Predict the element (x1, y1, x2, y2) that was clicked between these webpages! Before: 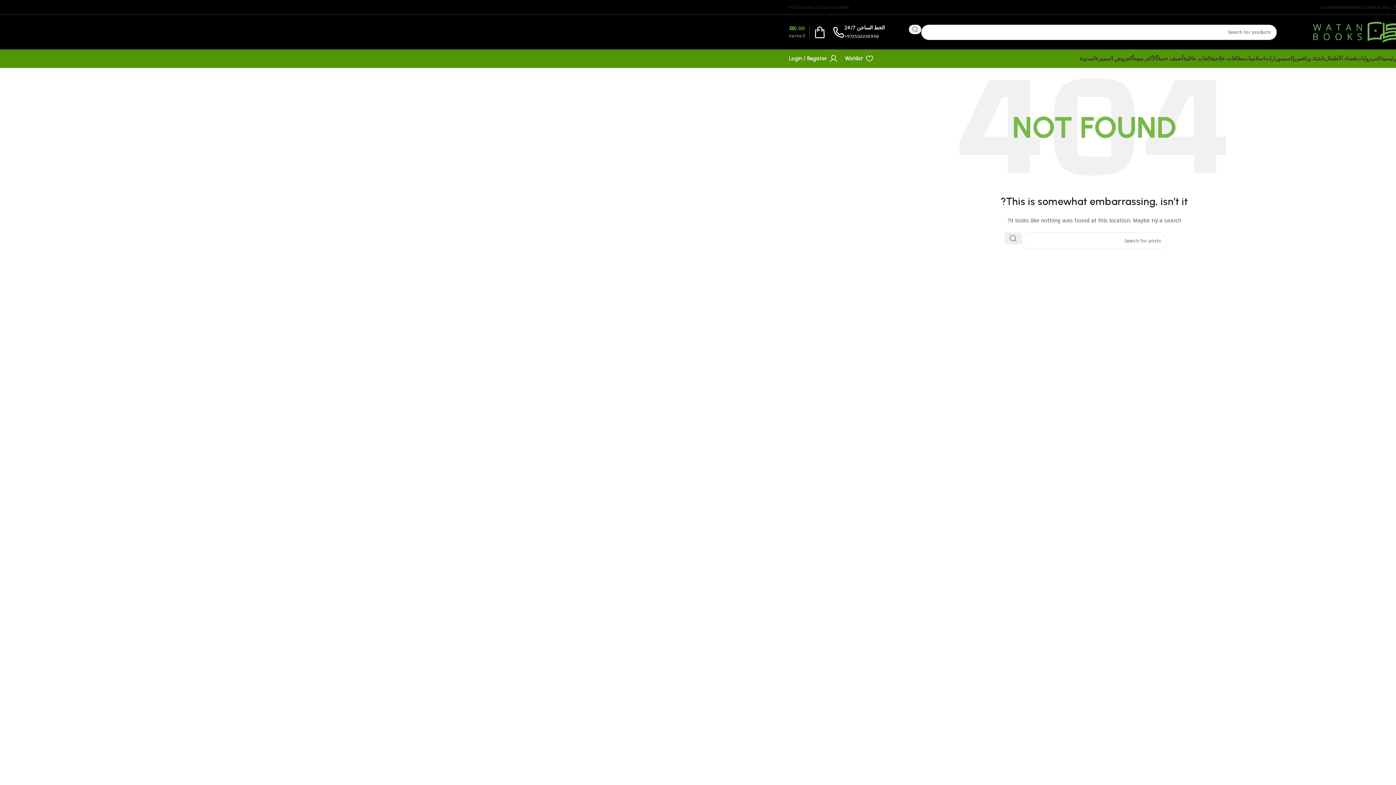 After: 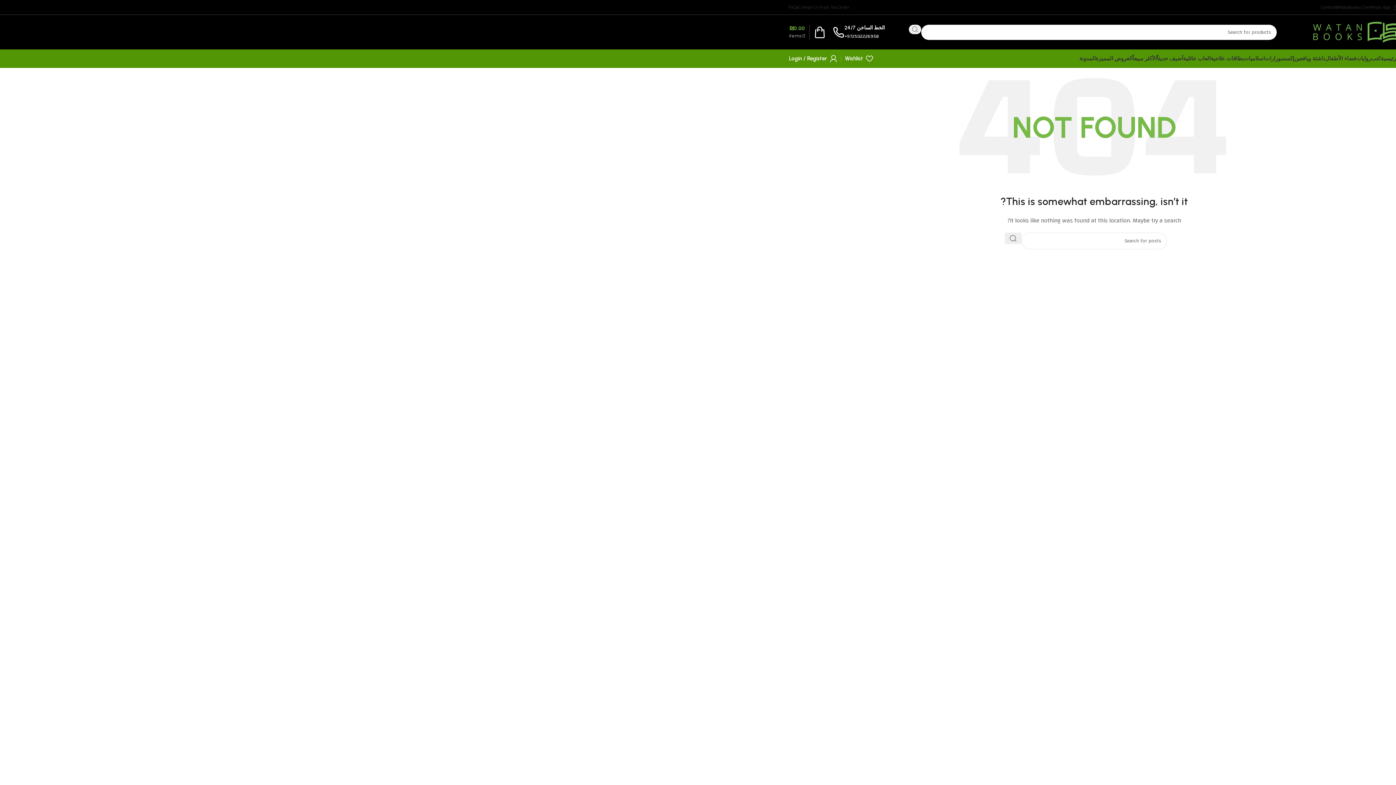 Action: bbox: (844, 32, 879, 40) label: +972502226958